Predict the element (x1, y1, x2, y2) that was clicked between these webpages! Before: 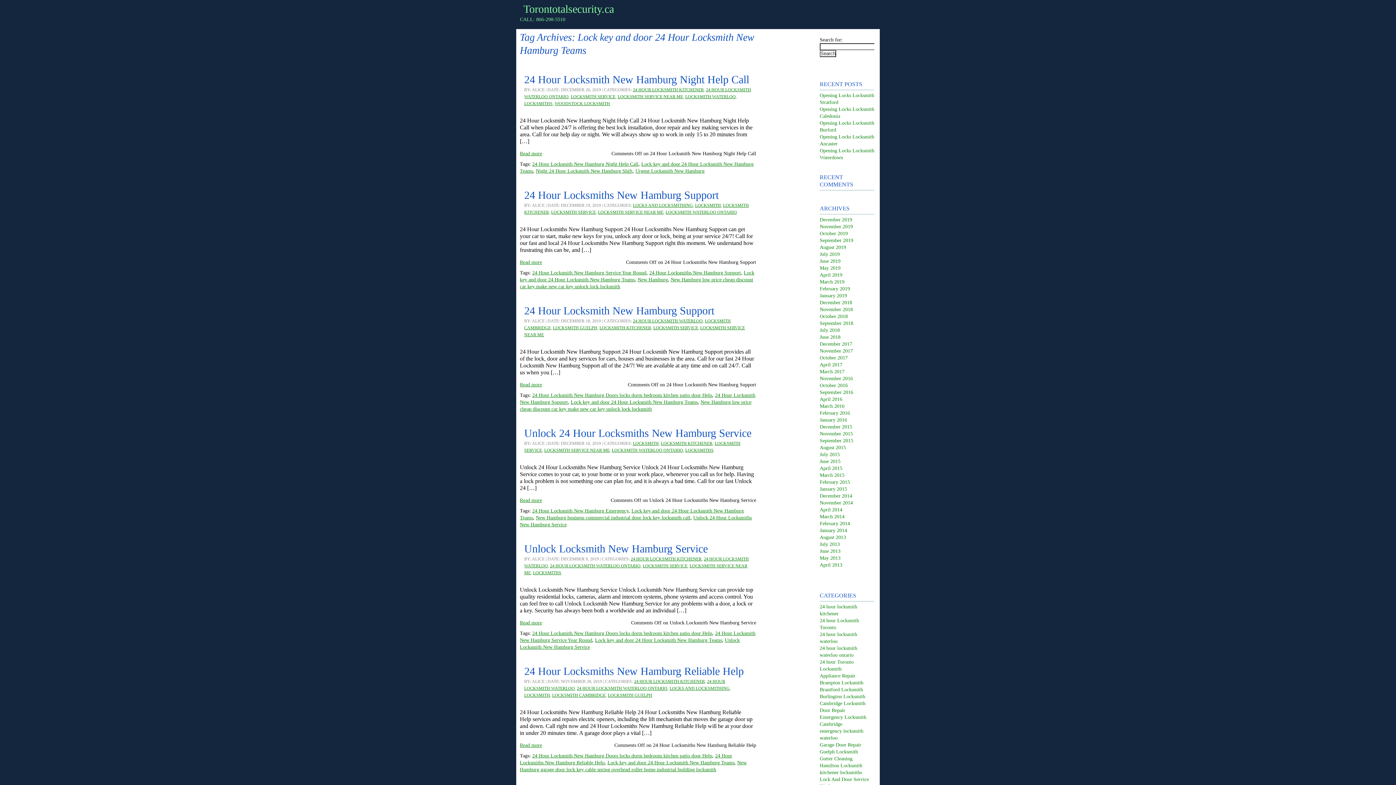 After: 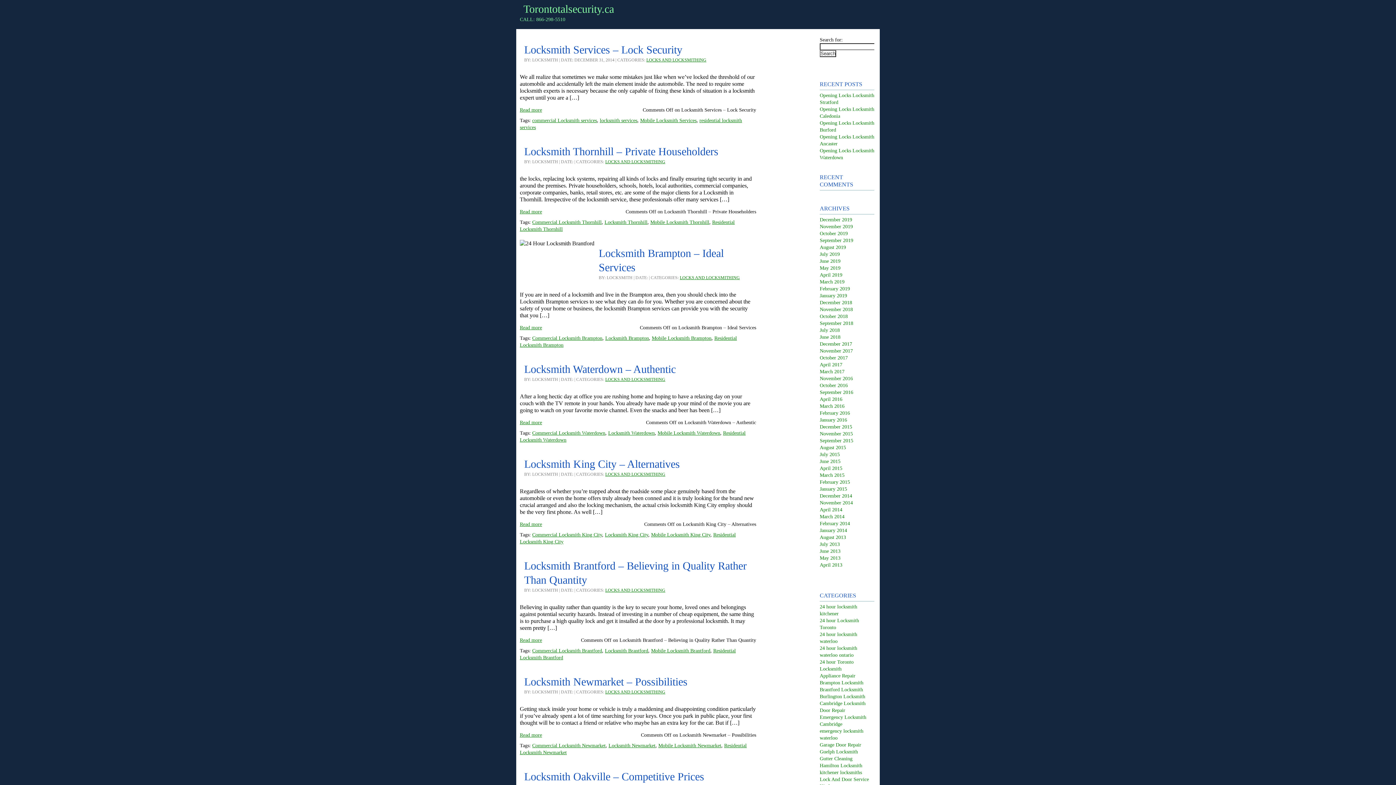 Action: label: December 2014 bbox: (820, 493, 852, 498)